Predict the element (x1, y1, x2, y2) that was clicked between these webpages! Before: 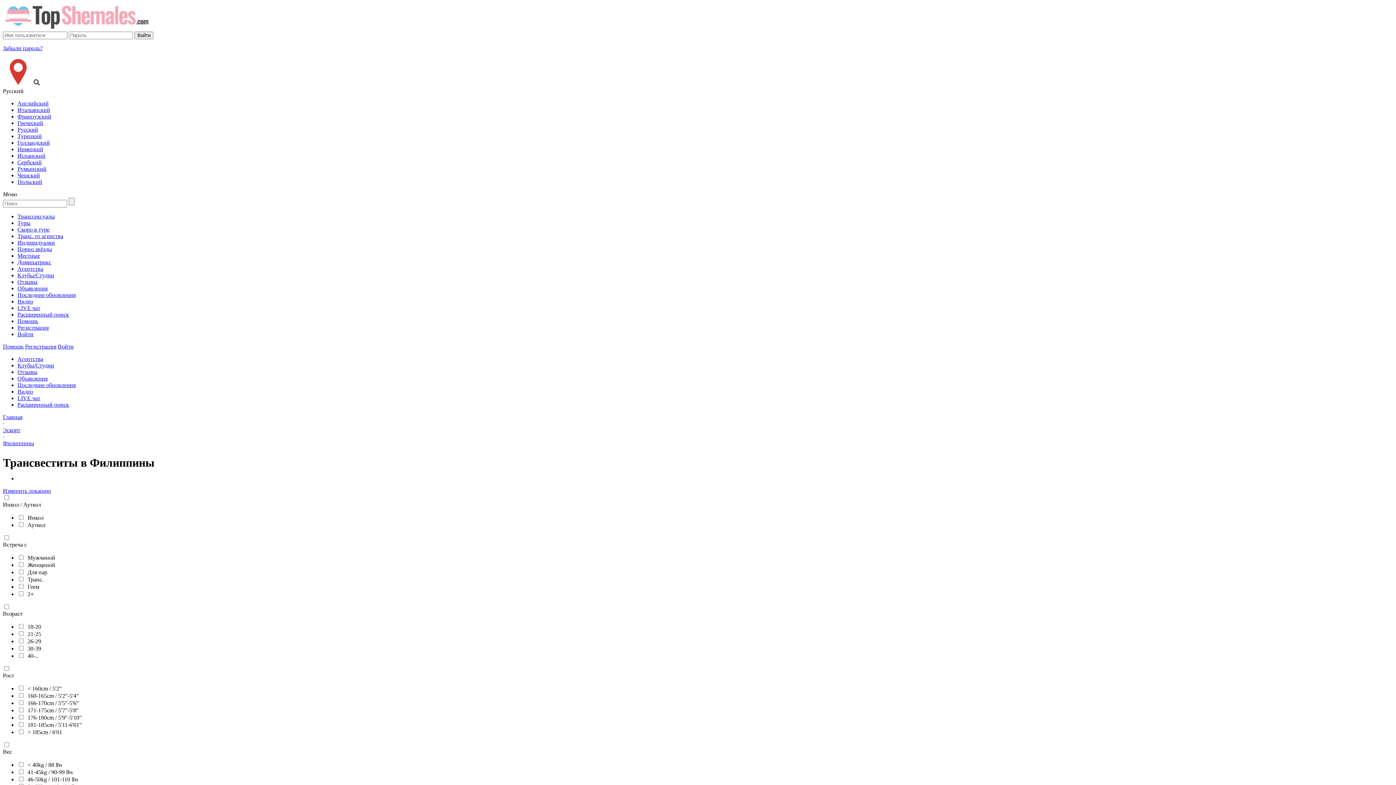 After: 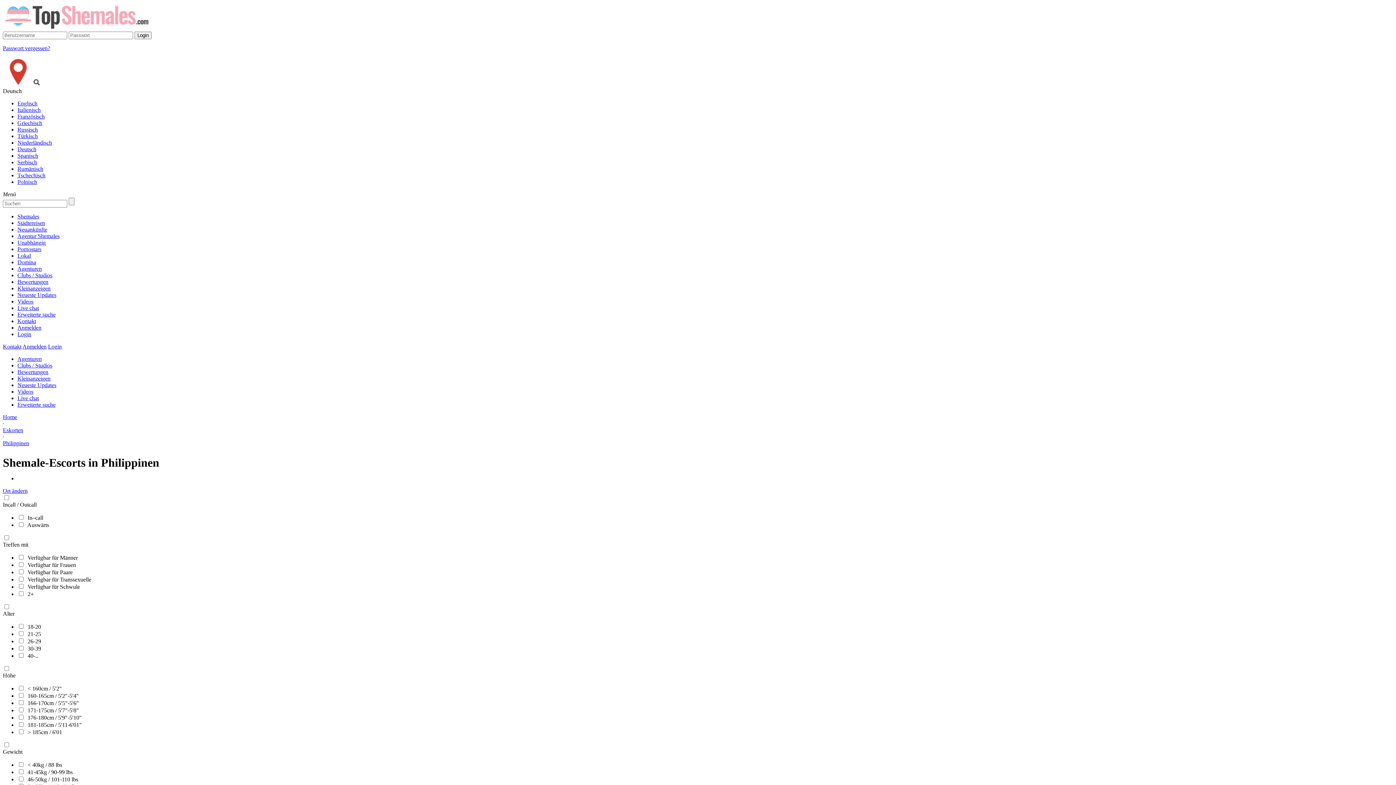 Action: bbox: (17, 146, 1393, 152) label: Немецкий